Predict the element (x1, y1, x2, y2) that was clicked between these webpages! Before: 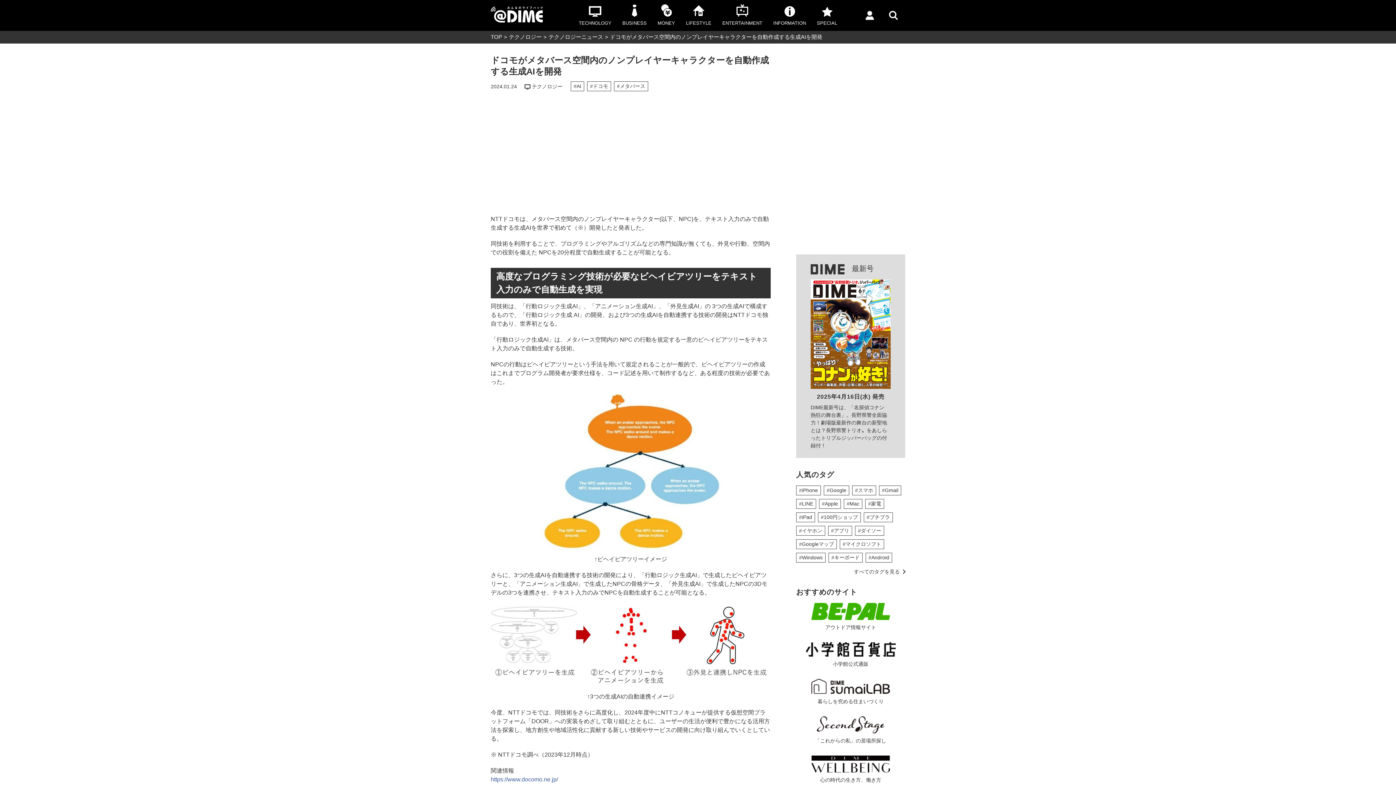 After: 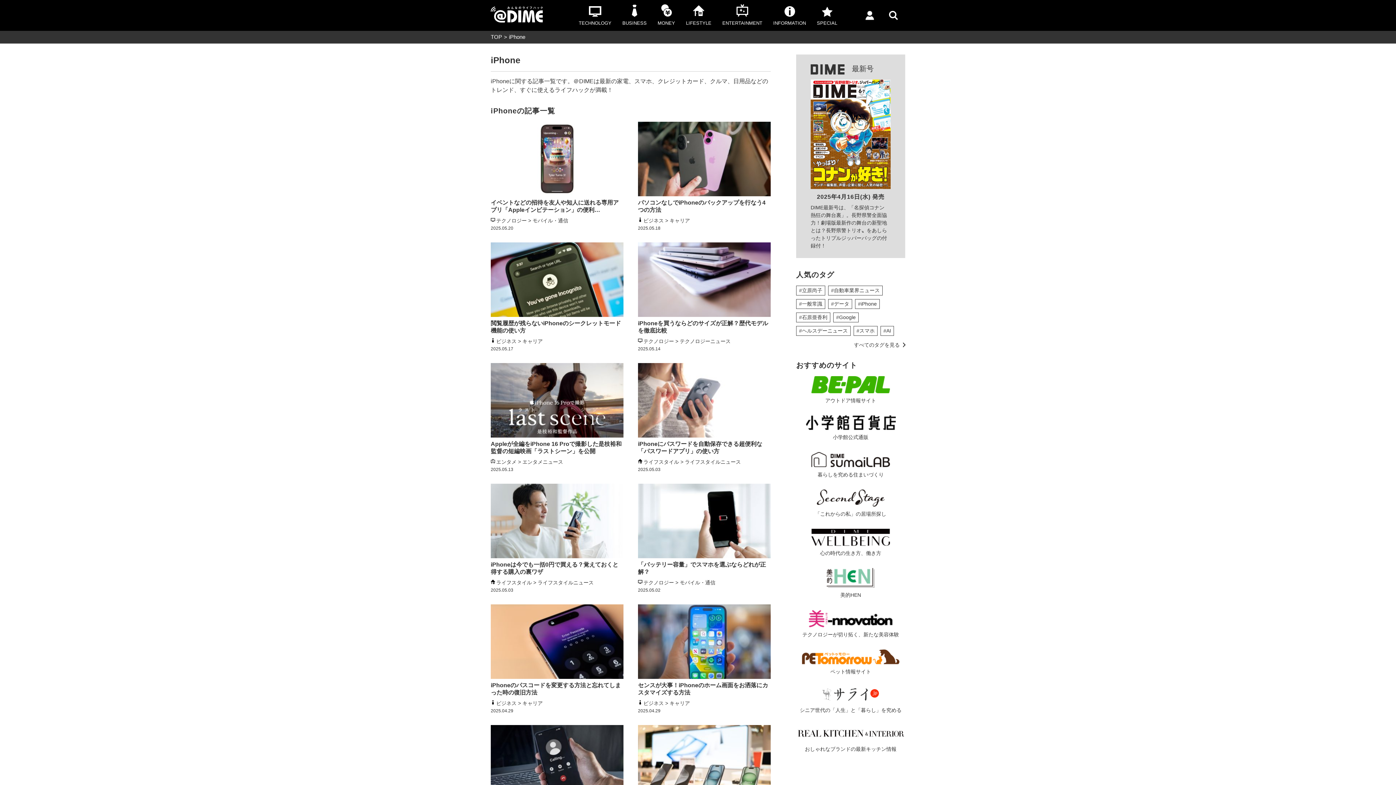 Action: bbox: (796, 486, 820, 495) label: #iPhone